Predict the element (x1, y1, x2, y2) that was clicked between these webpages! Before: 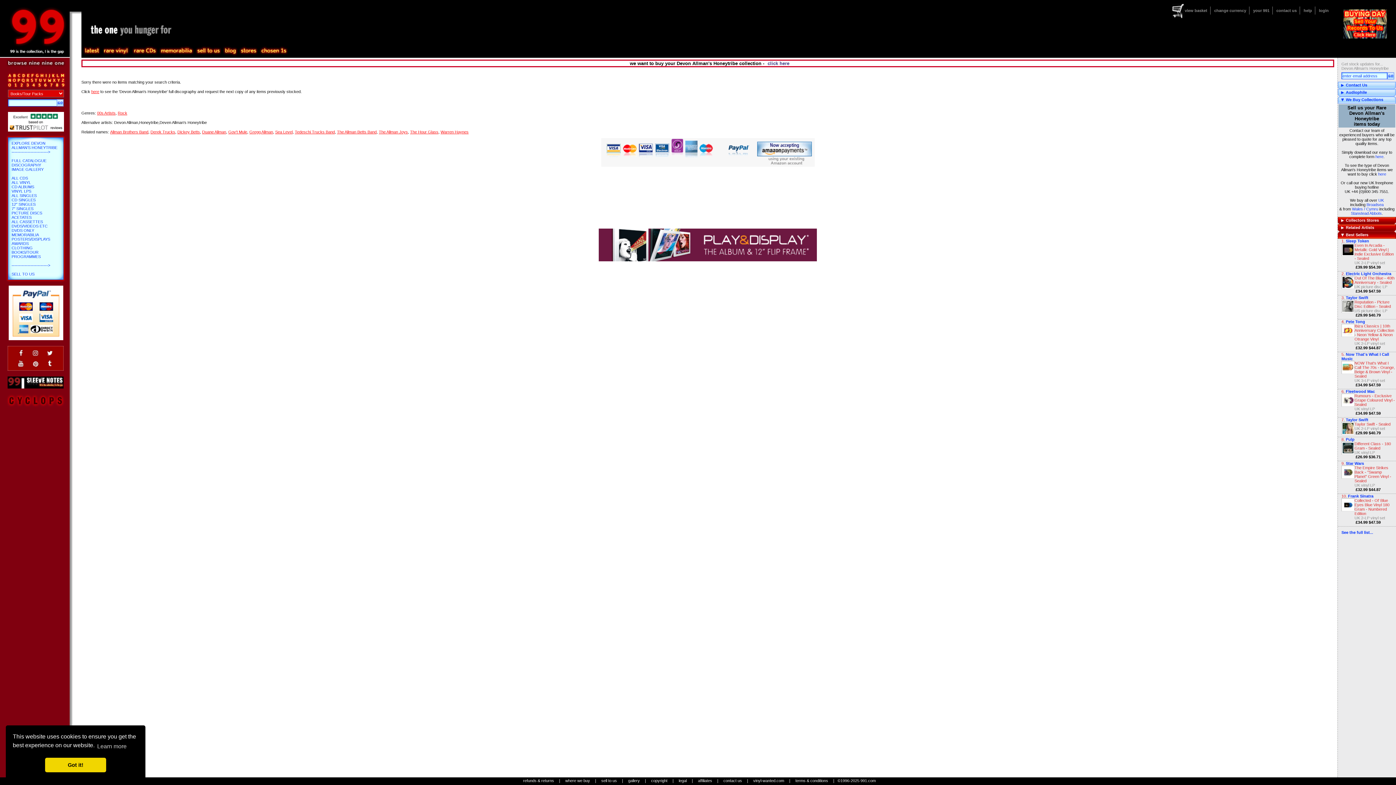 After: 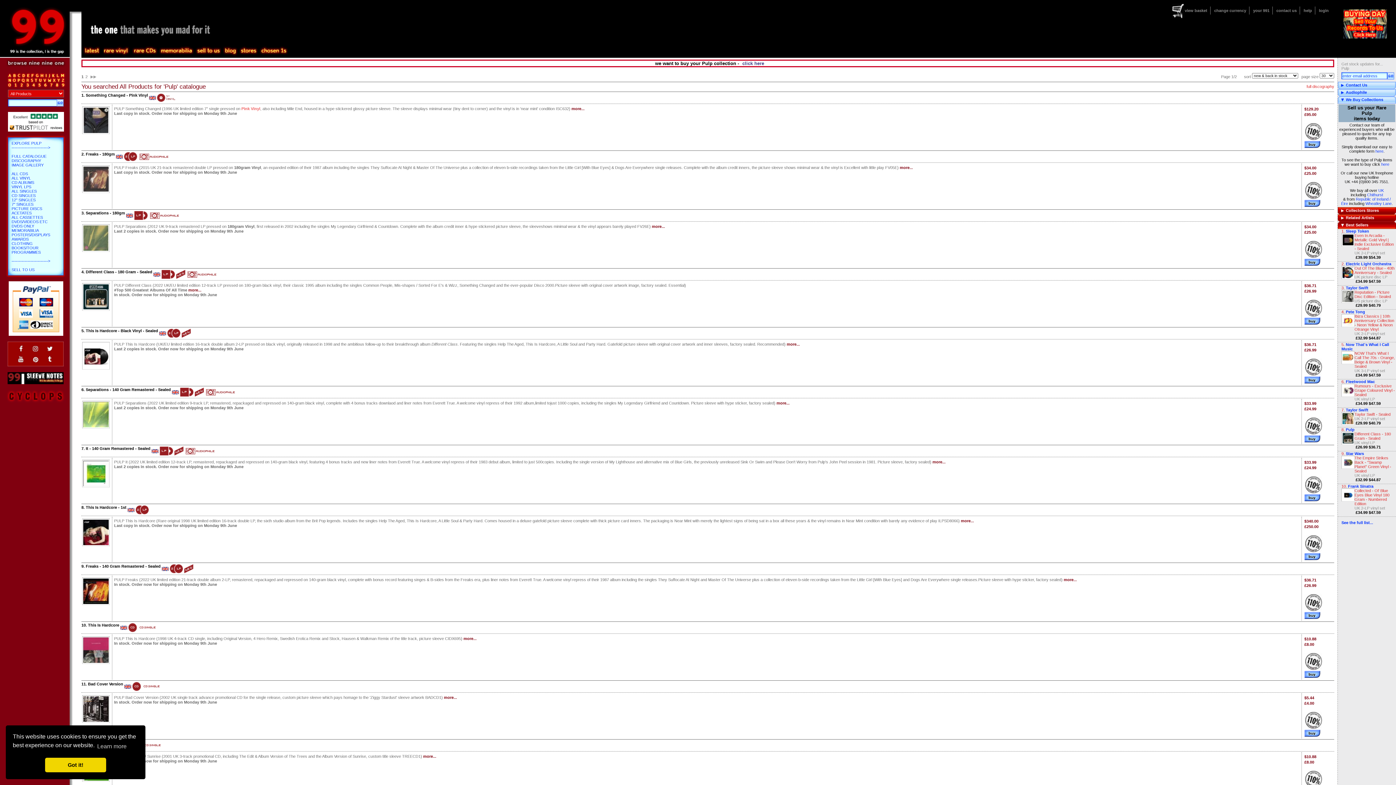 Action: bbox: (1346, 437, 1354, 441) label: Pulp